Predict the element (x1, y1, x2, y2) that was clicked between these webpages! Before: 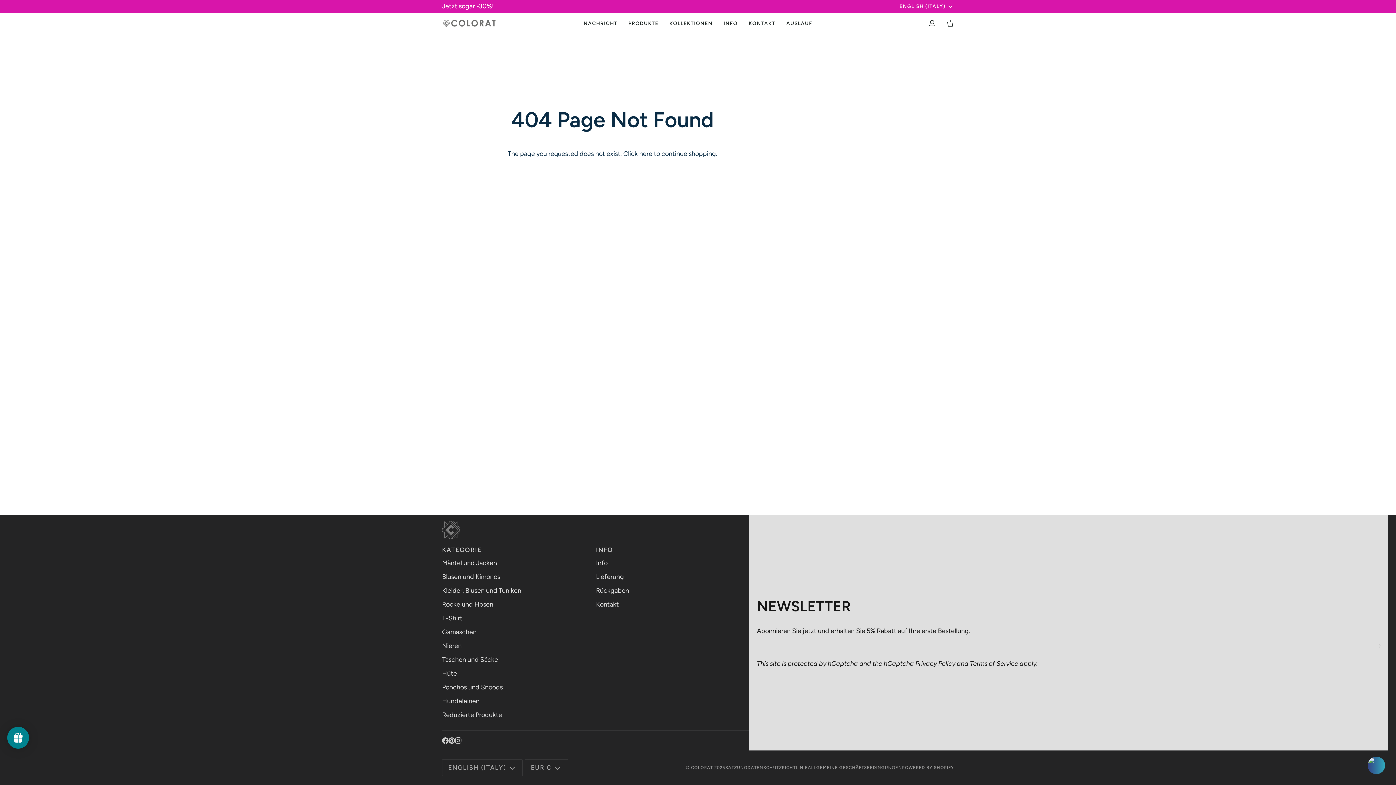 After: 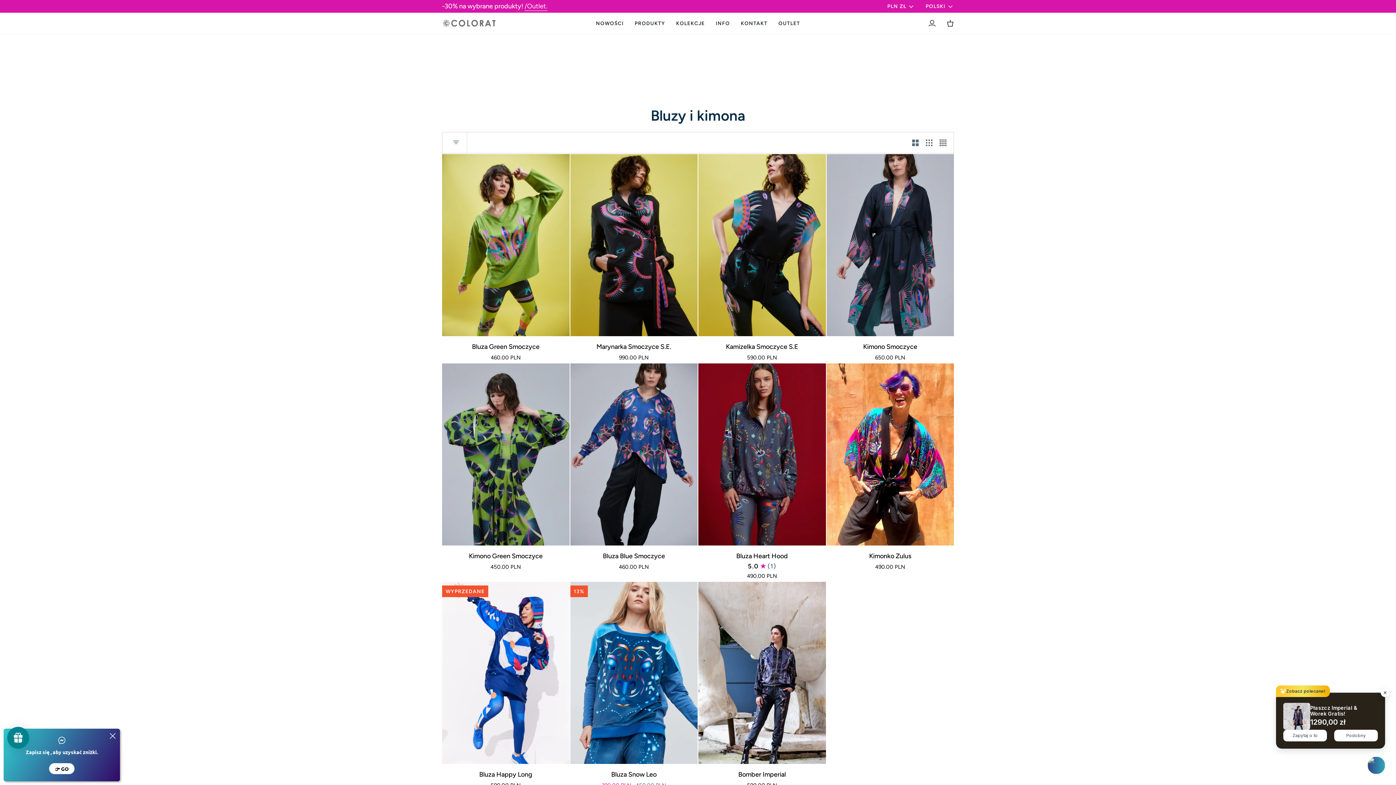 Action: label: Blusen und Kimonos bbox: (442, 573, 500, 581)